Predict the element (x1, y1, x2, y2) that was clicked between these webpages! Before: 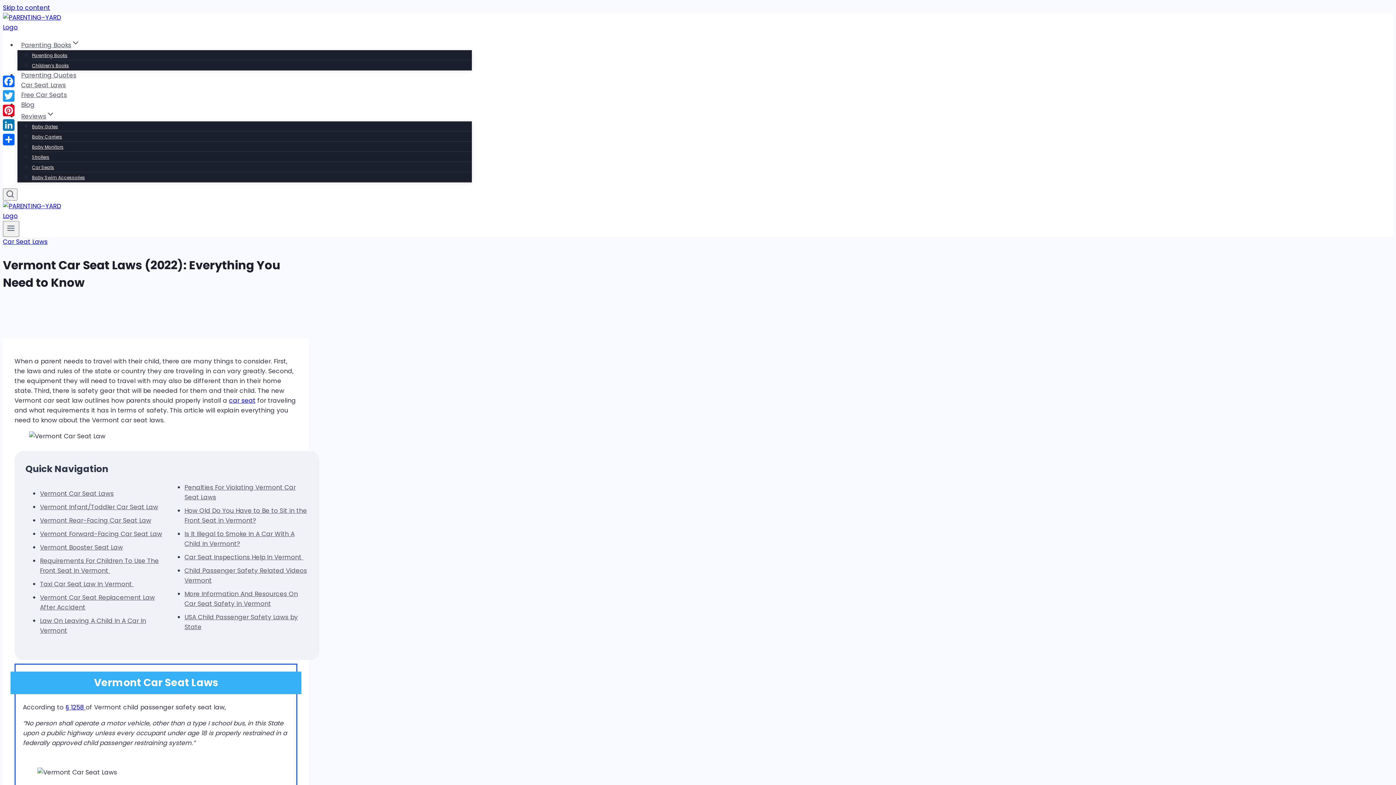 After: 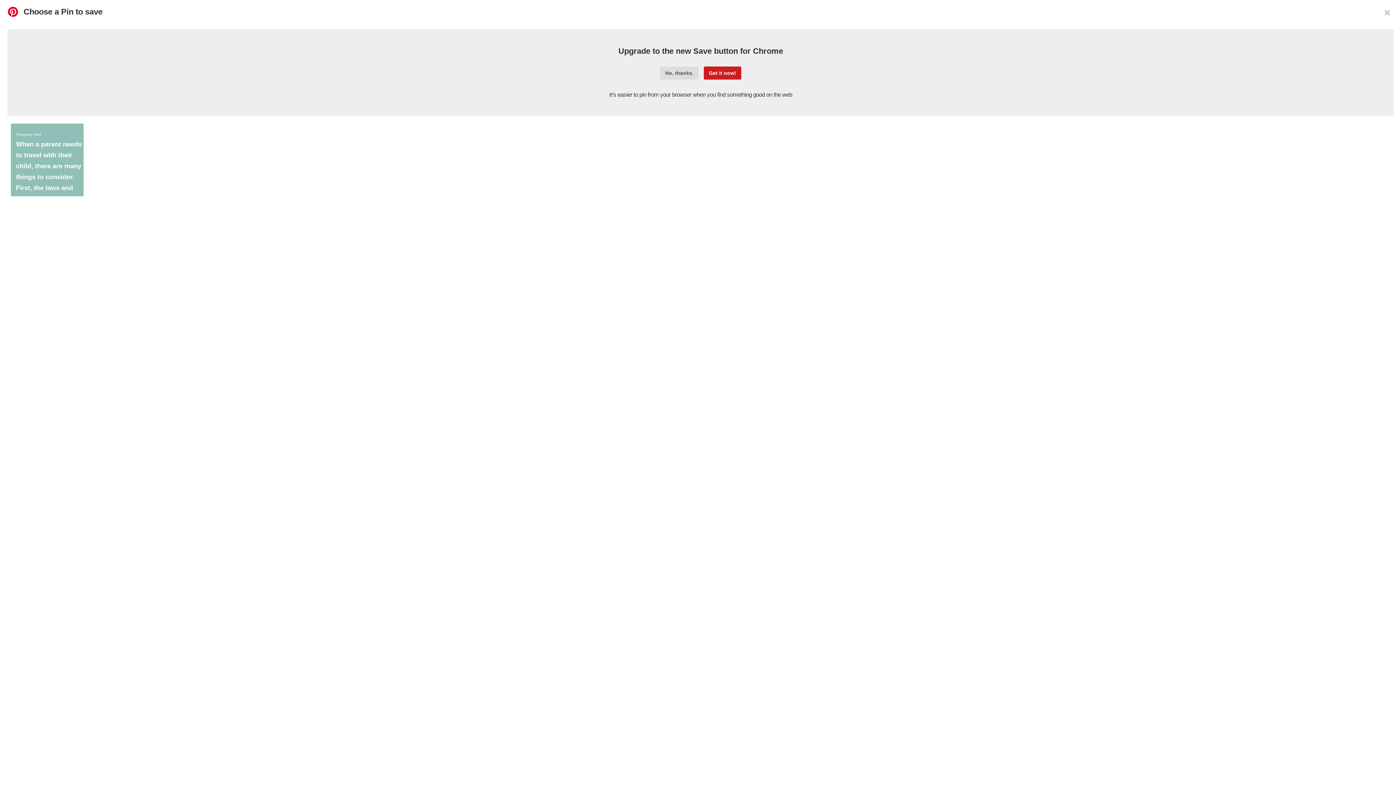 Action: label: Pinterest bbox: (1, 103, 16, 117)